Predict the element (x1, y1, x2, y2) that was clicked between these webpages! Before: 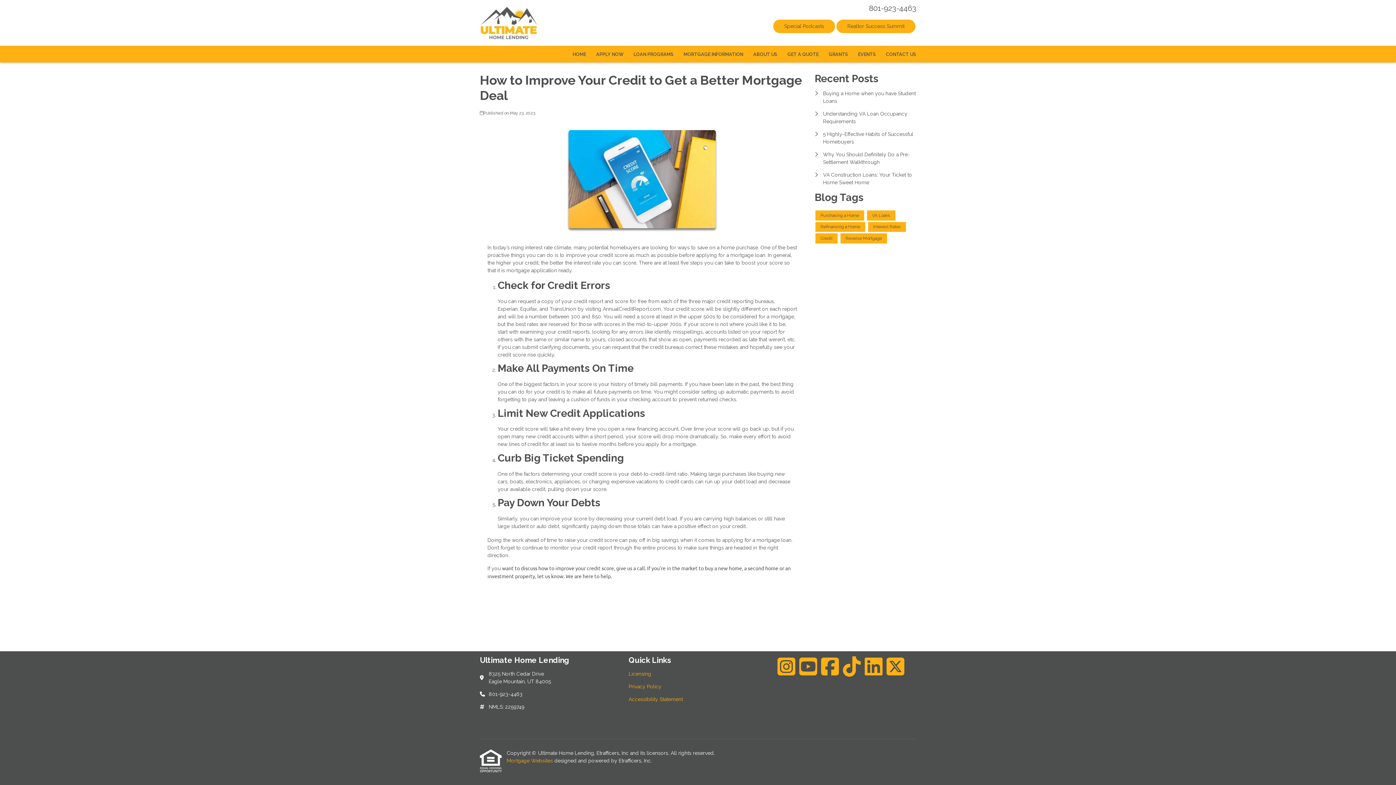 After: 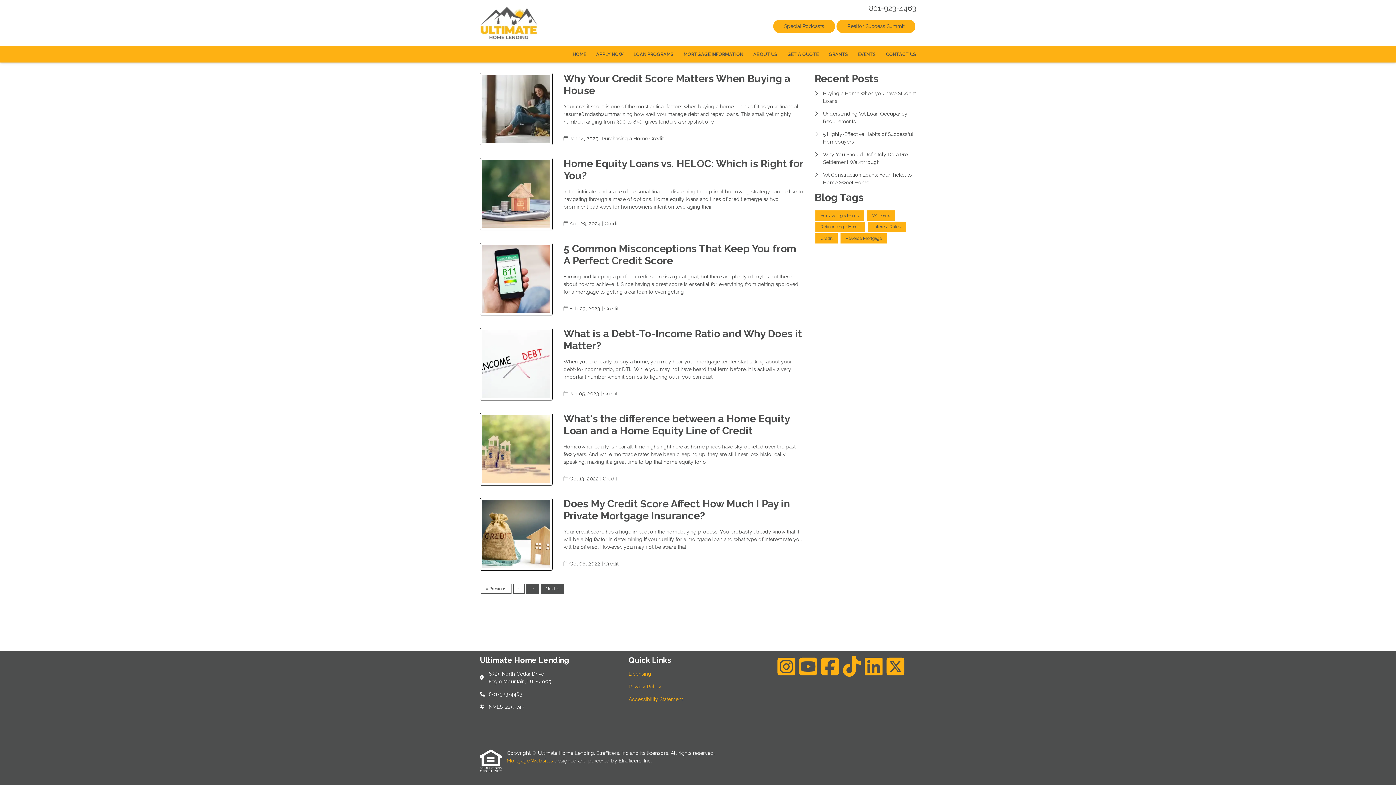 Action: label: Credit bbox: (815, 233, 837, 243)